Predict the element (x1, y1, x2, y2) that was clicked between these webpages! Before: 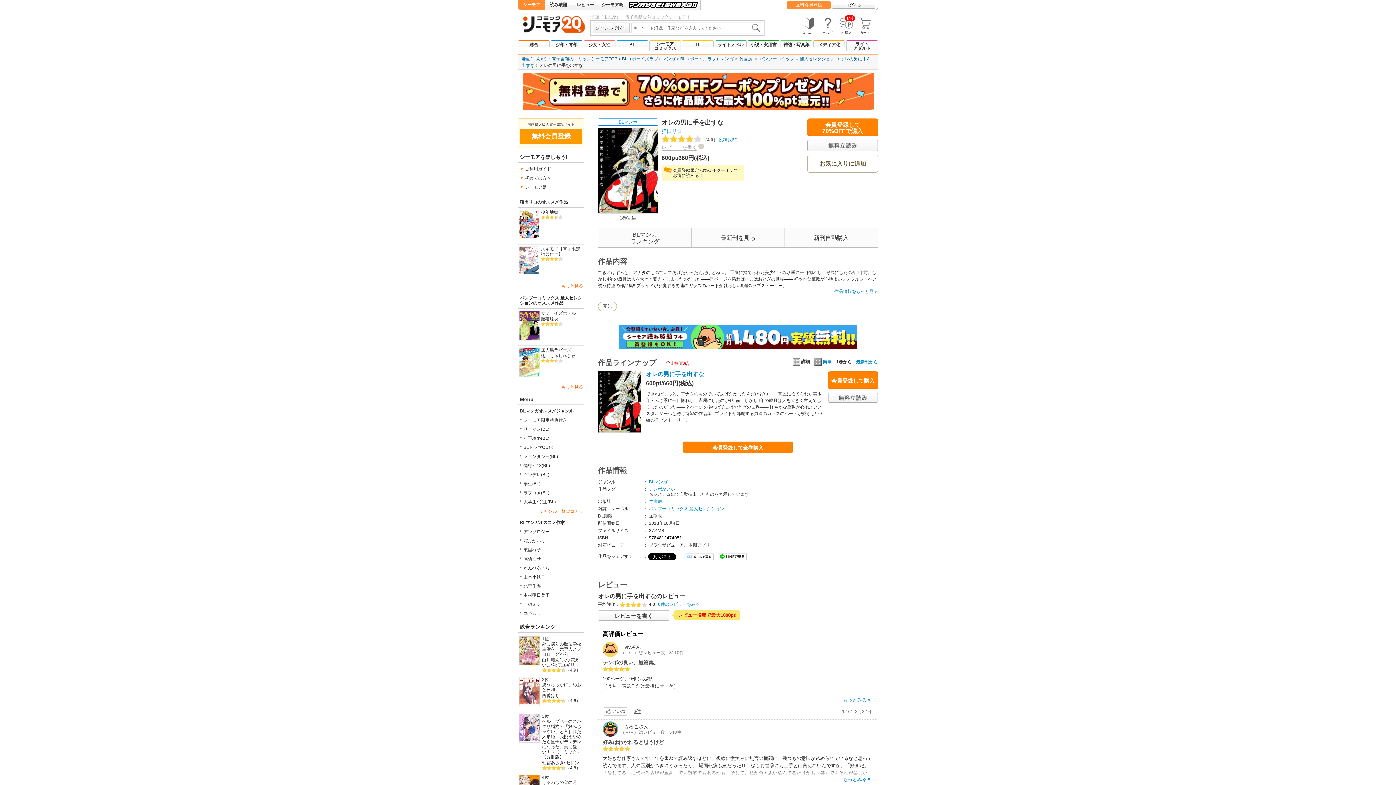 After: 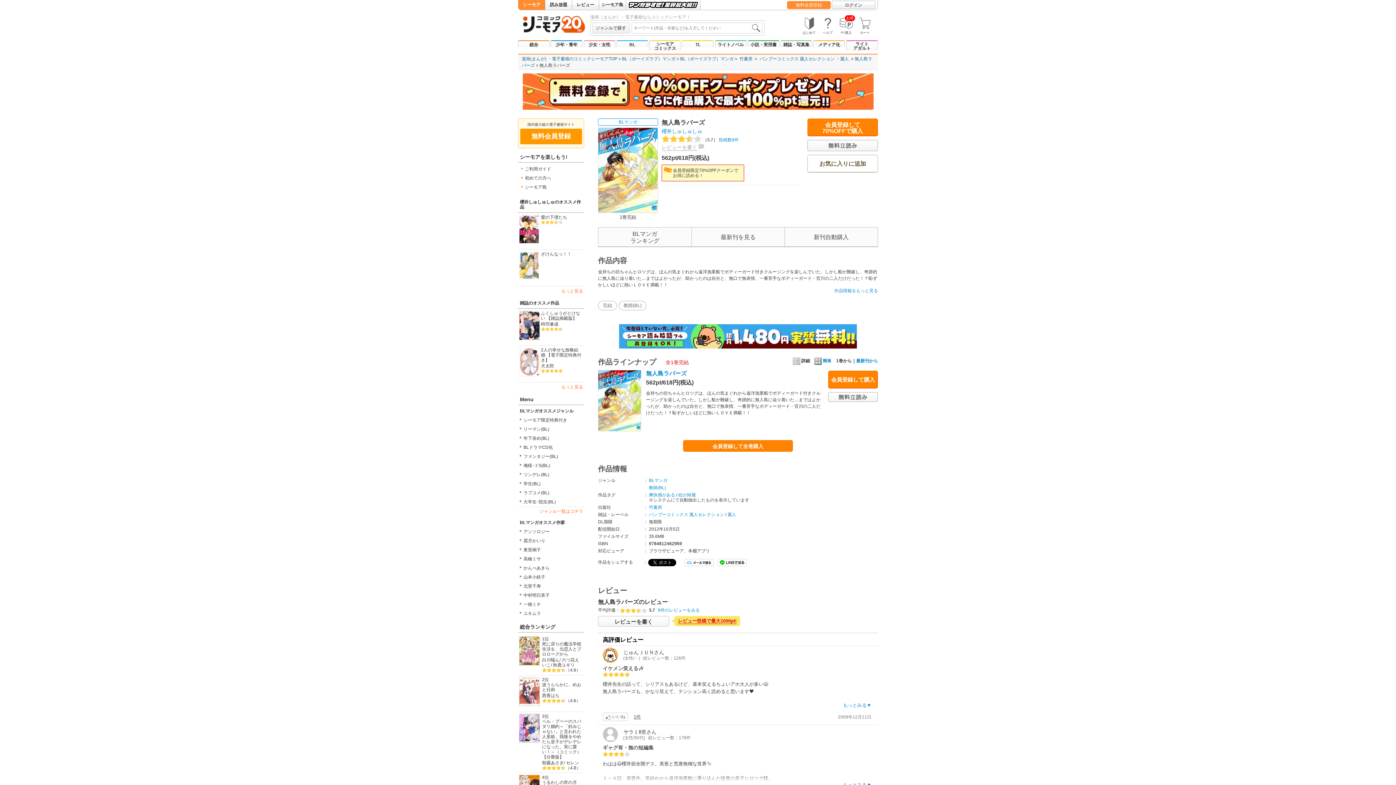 Action: label: 無人島ラバーズ bbox: (541, 347, 582, 352)